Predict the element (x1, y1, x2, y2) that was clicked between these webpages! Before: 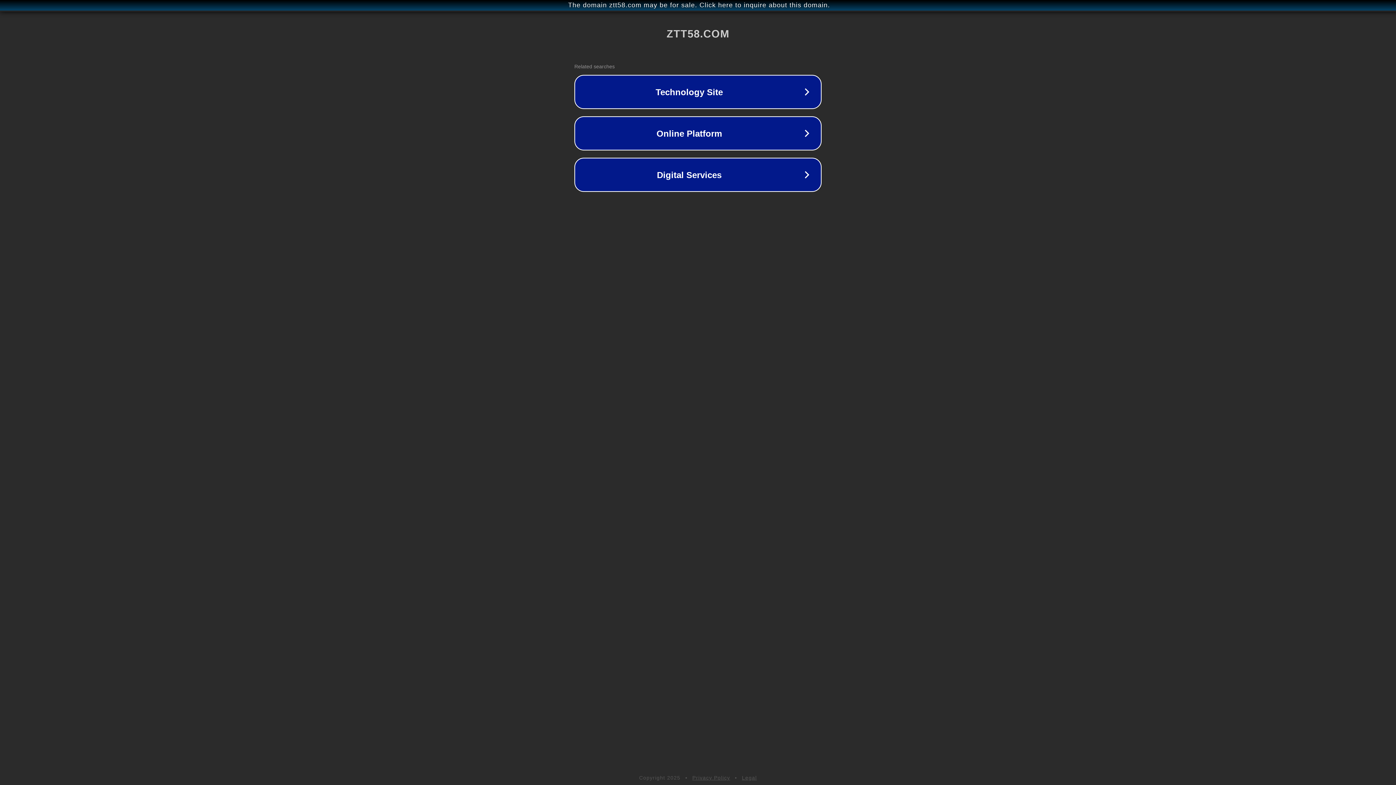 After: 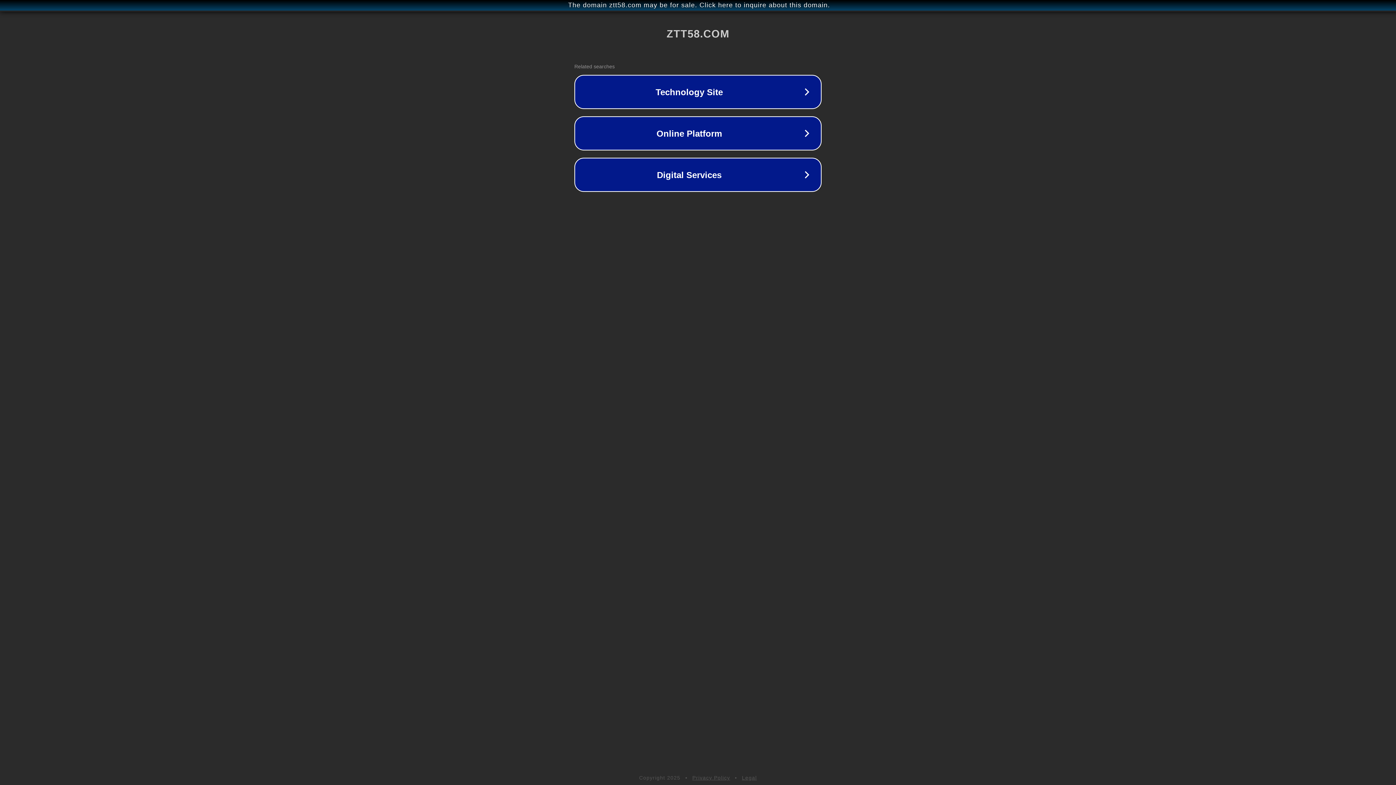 Action: label: Legal bbox: (742, 775, 757, 781)